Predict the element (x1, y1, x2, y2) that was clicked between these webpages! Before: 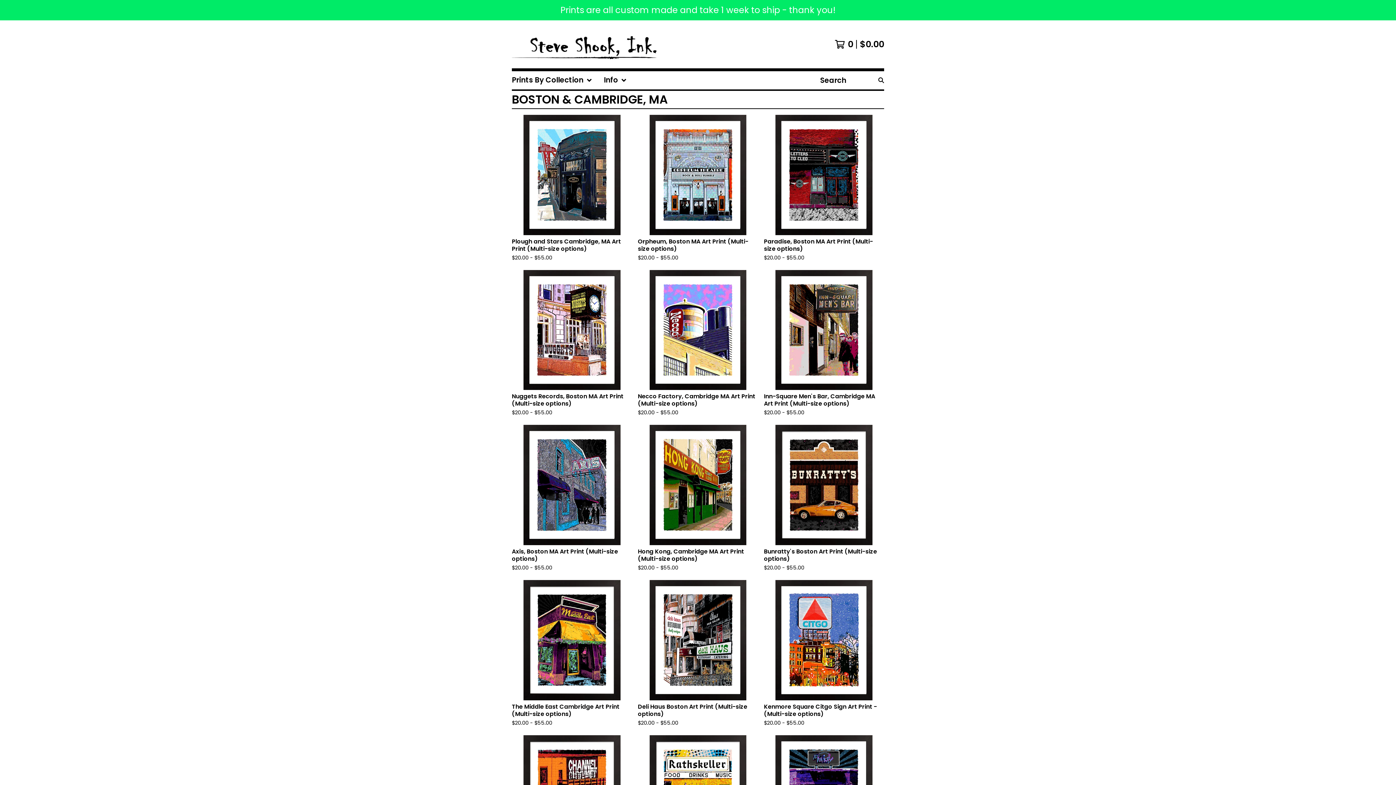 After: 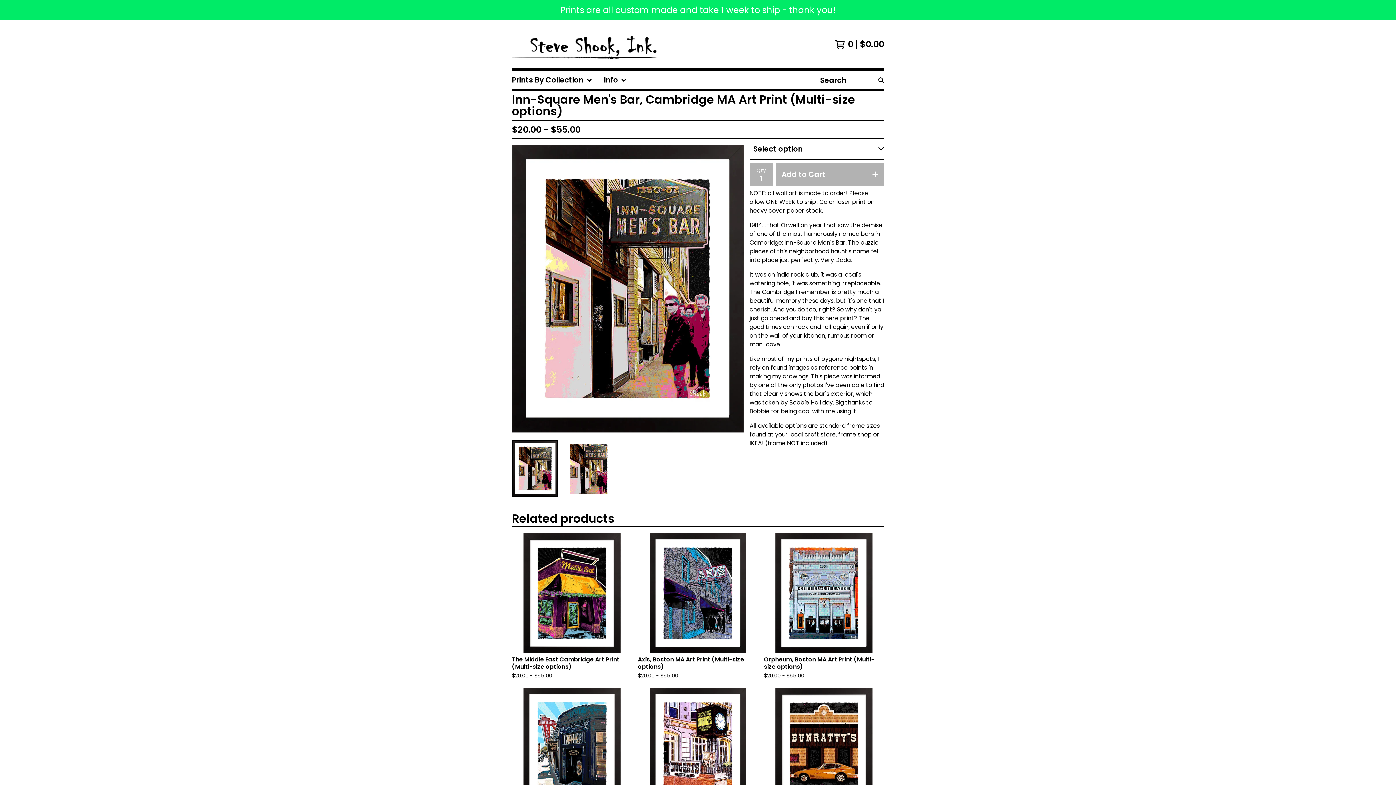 Action: bbox: (761, 267, 887, 422) label: Inn-Square Men's Bar, Cambridge MA Art Print (Multi-size options)
$20.00 - $55.00